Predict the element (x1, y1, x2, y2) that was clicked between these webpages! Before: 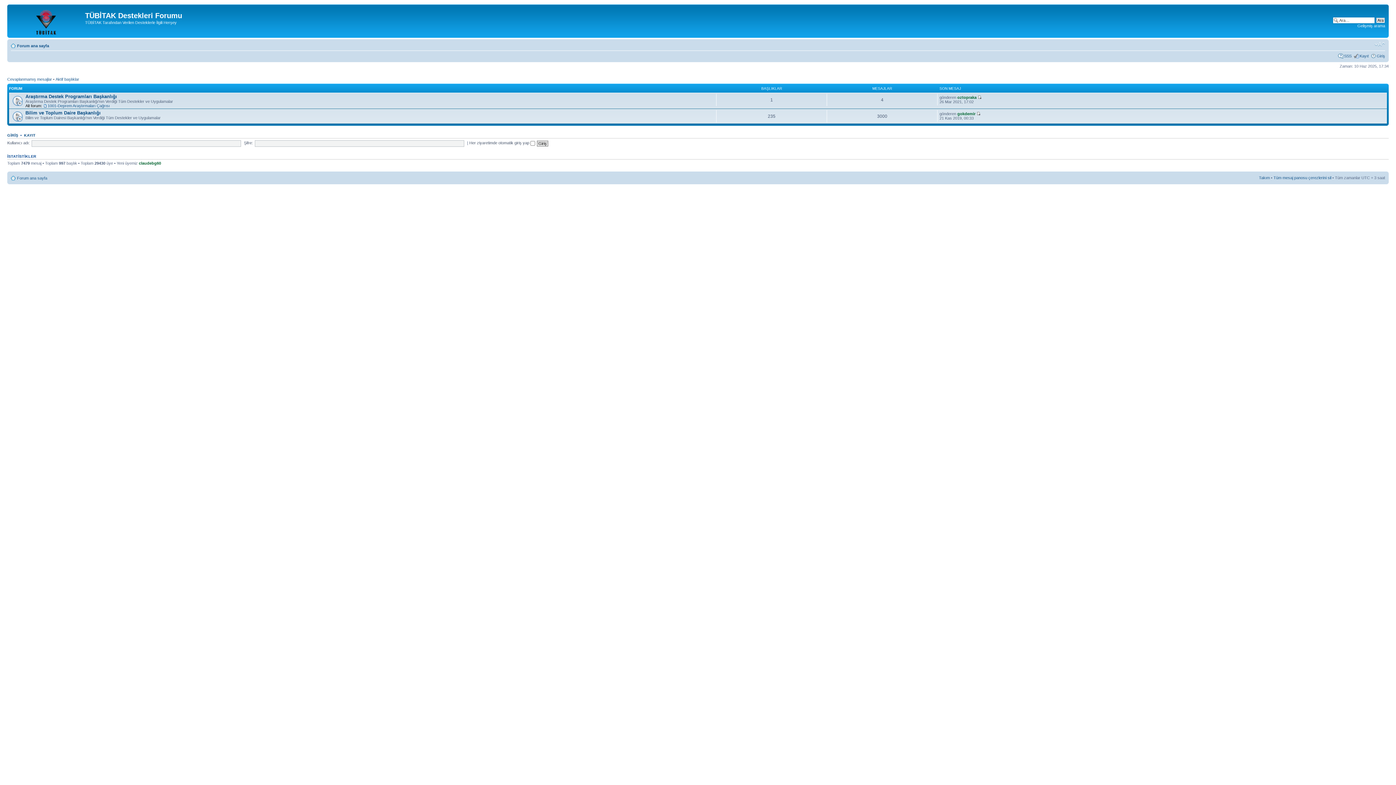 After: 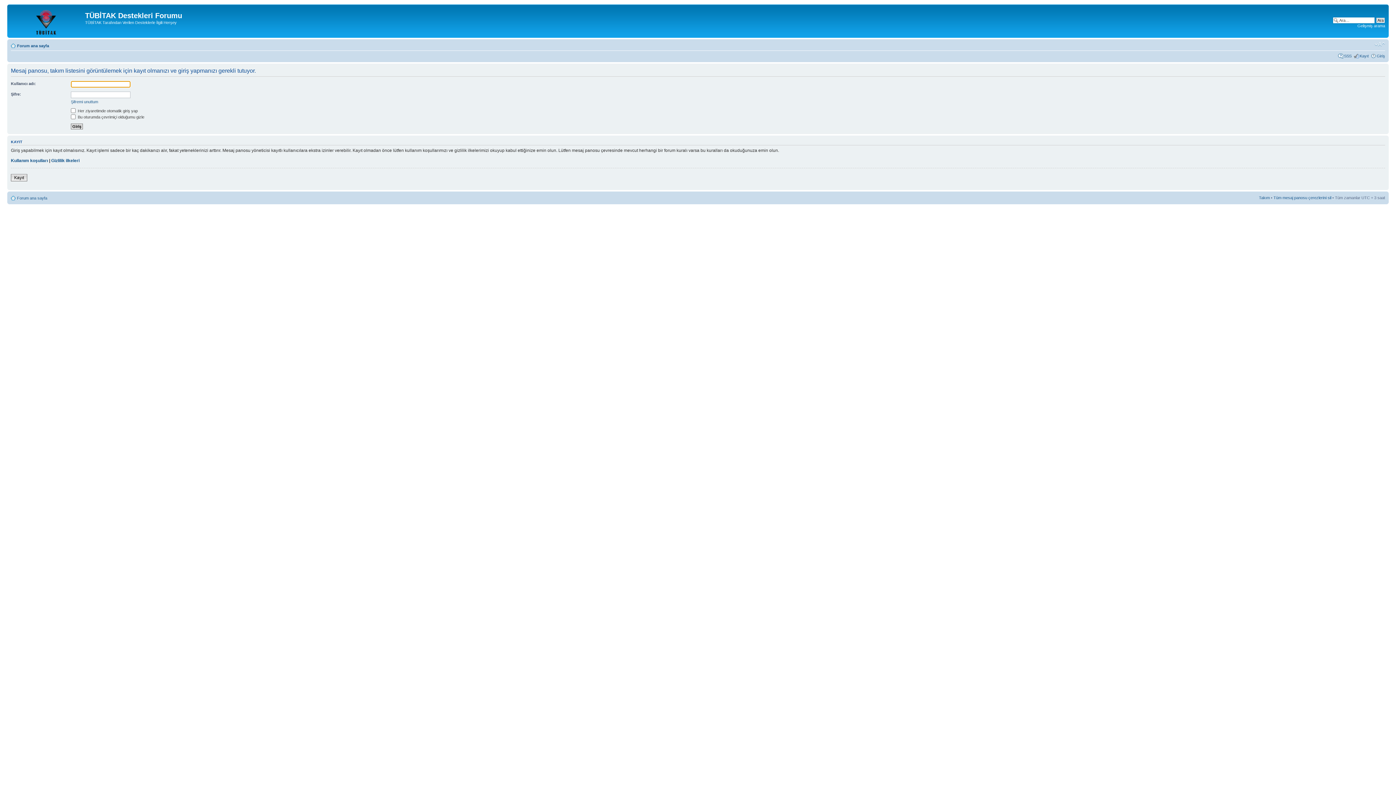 Action: label: Takım bbox: (1259, 175, 1270, 180)